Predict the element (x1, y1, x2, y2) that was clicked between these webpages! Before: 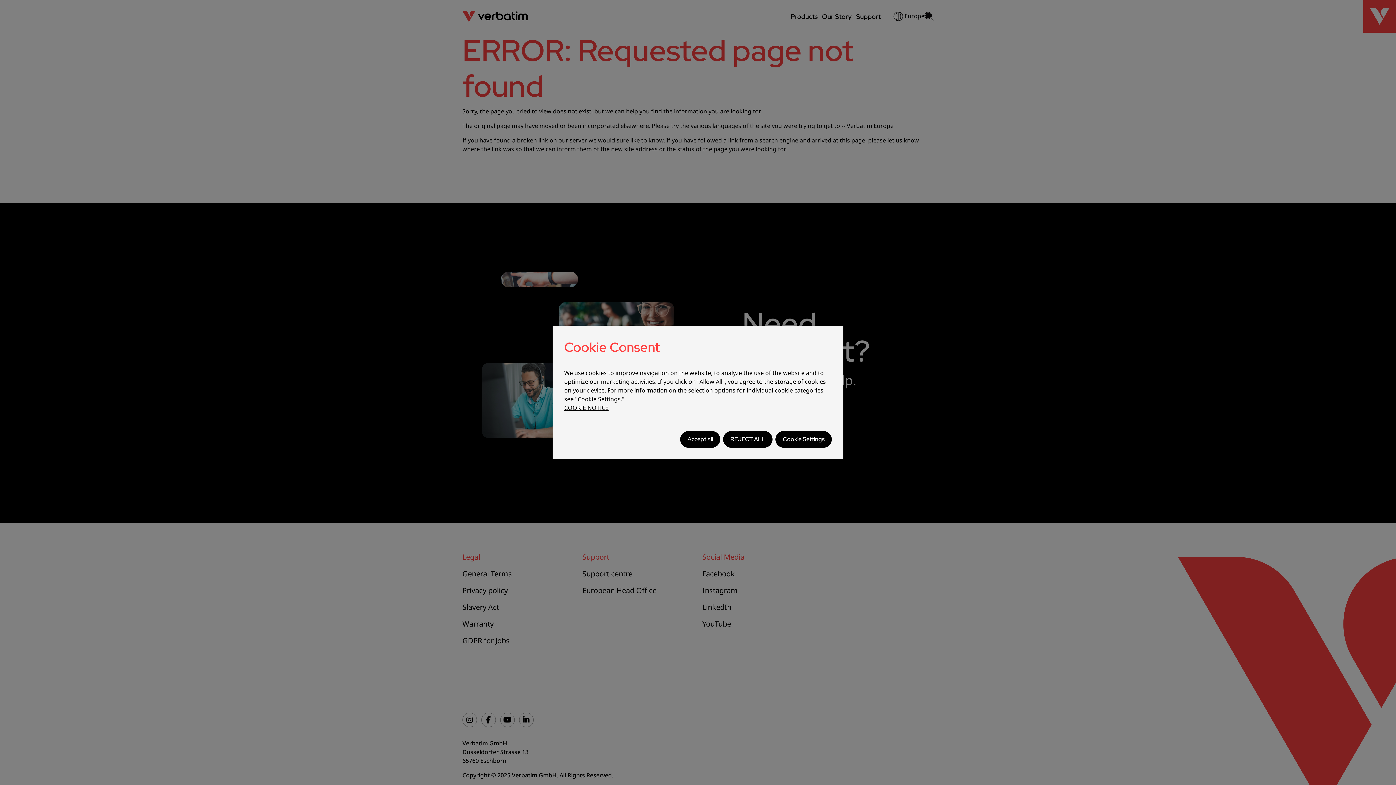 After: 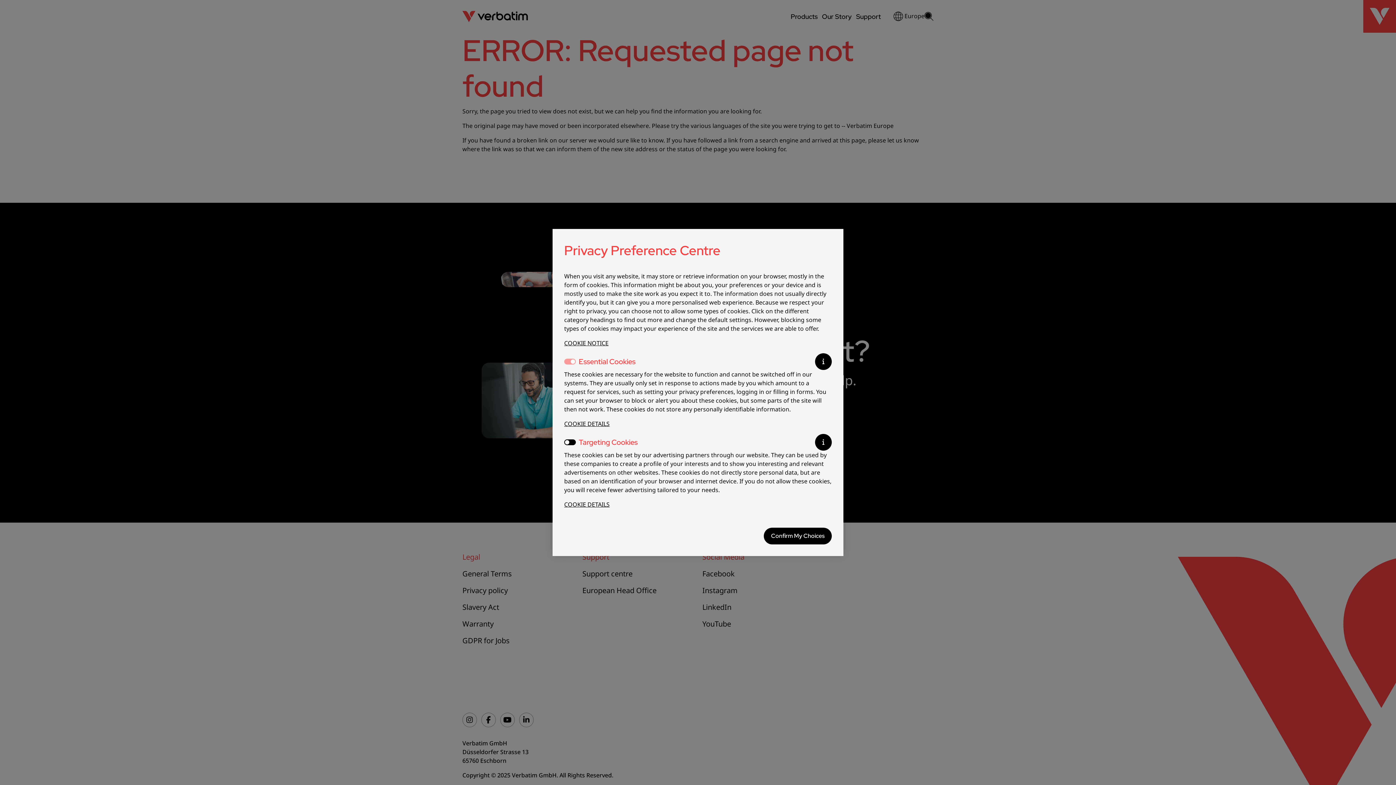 Action: bbox: (775, 431, 832, 448) label: Cookie Settings